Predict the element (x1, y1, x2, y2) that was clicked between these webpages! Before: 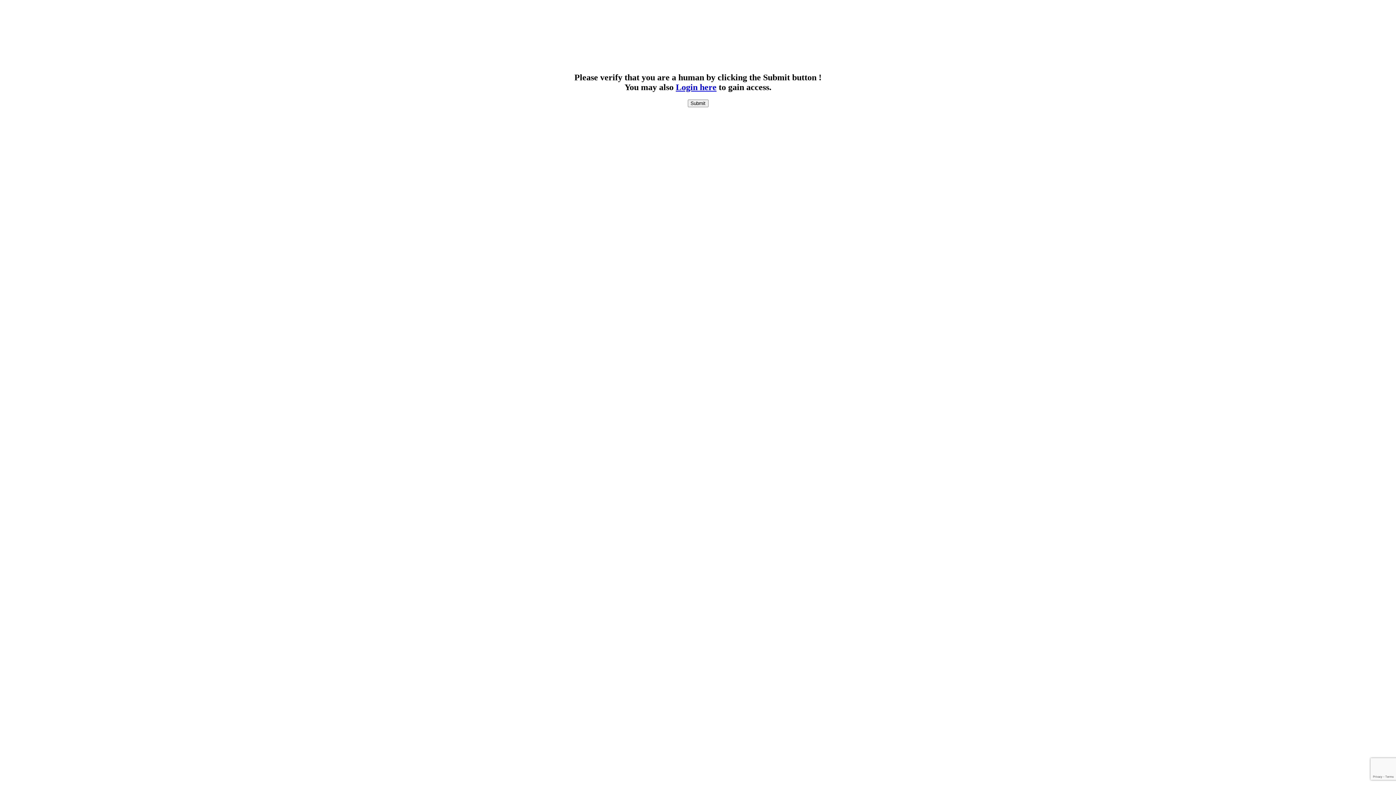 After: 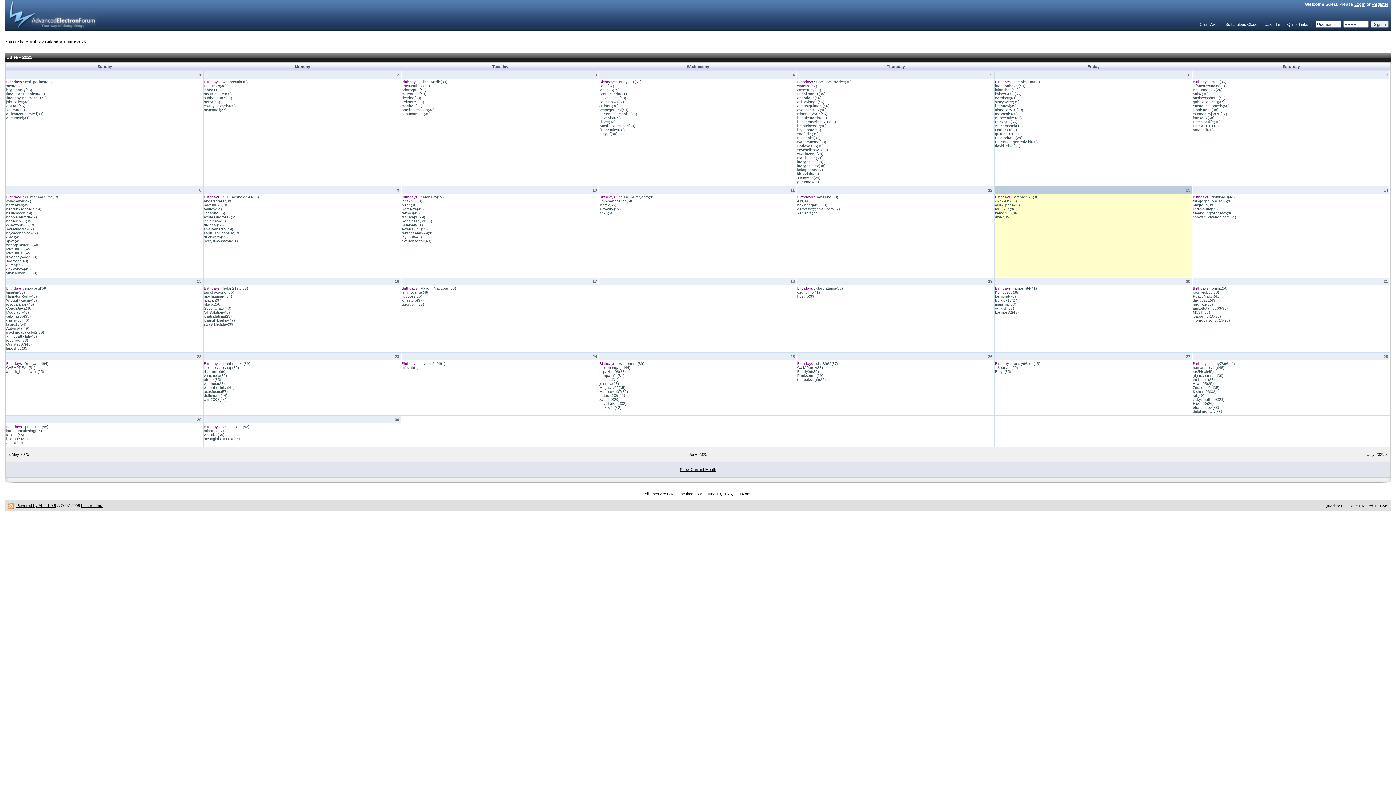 Action: bbox: (687, 99, 708, 107) label: Submit